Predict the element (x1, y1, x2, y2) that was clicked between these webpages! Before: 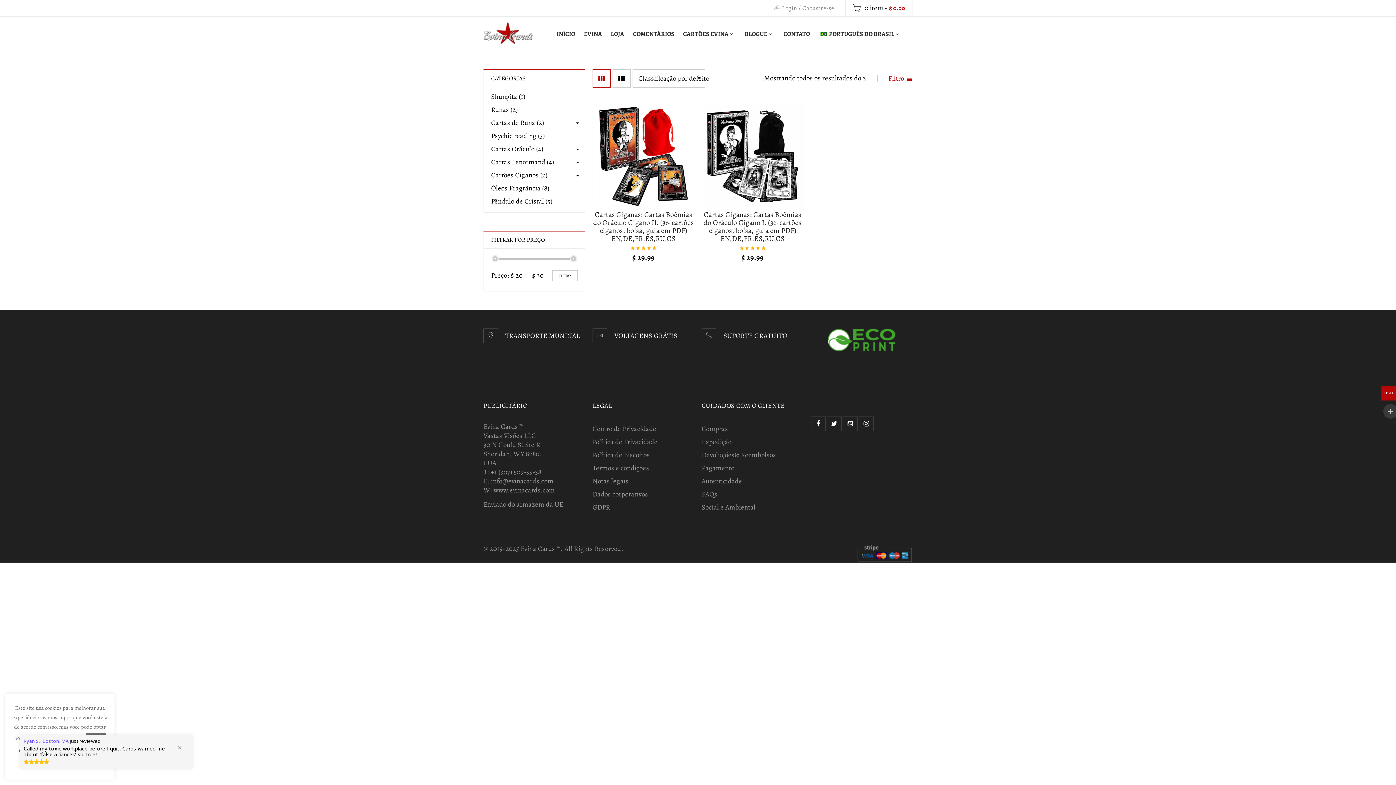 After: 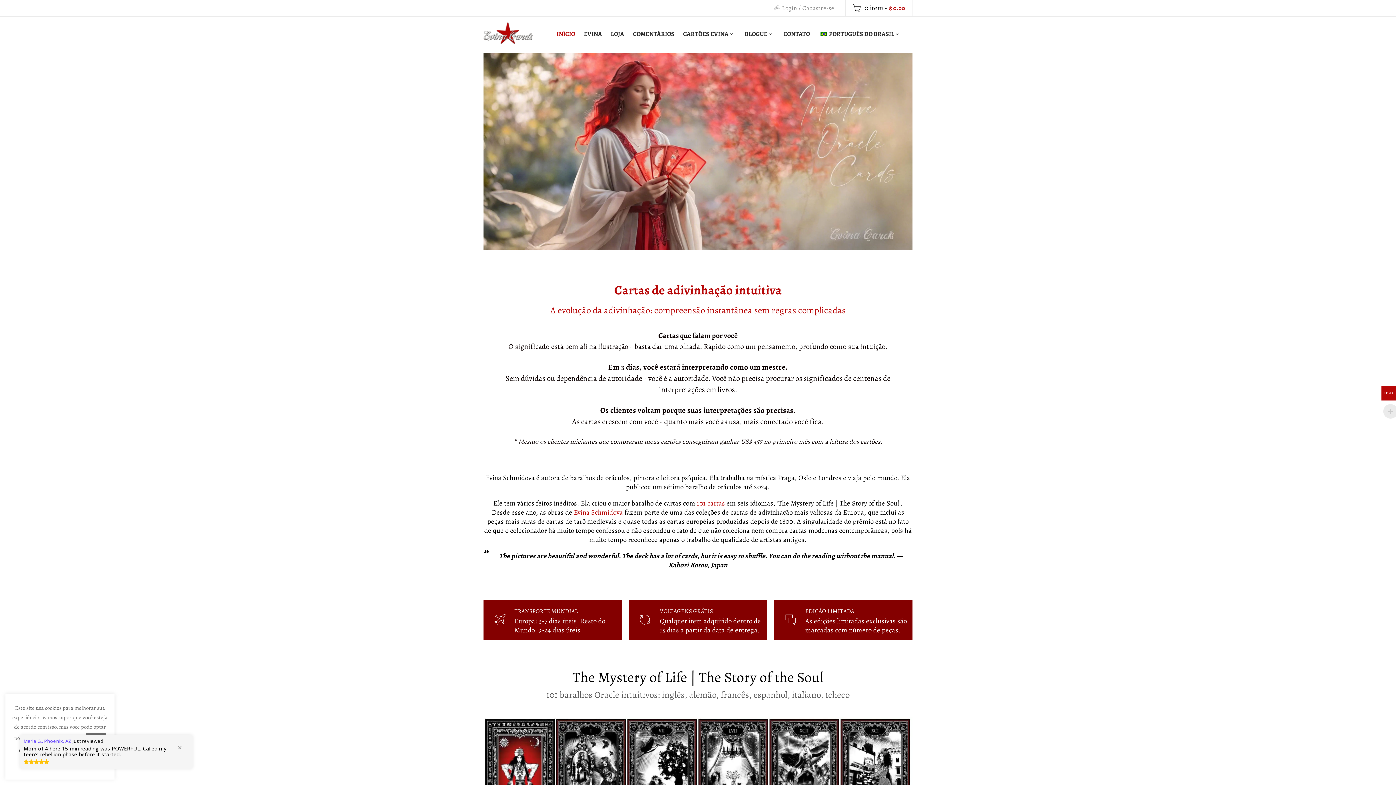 Action: bbox: (483, 21, 533, 46)